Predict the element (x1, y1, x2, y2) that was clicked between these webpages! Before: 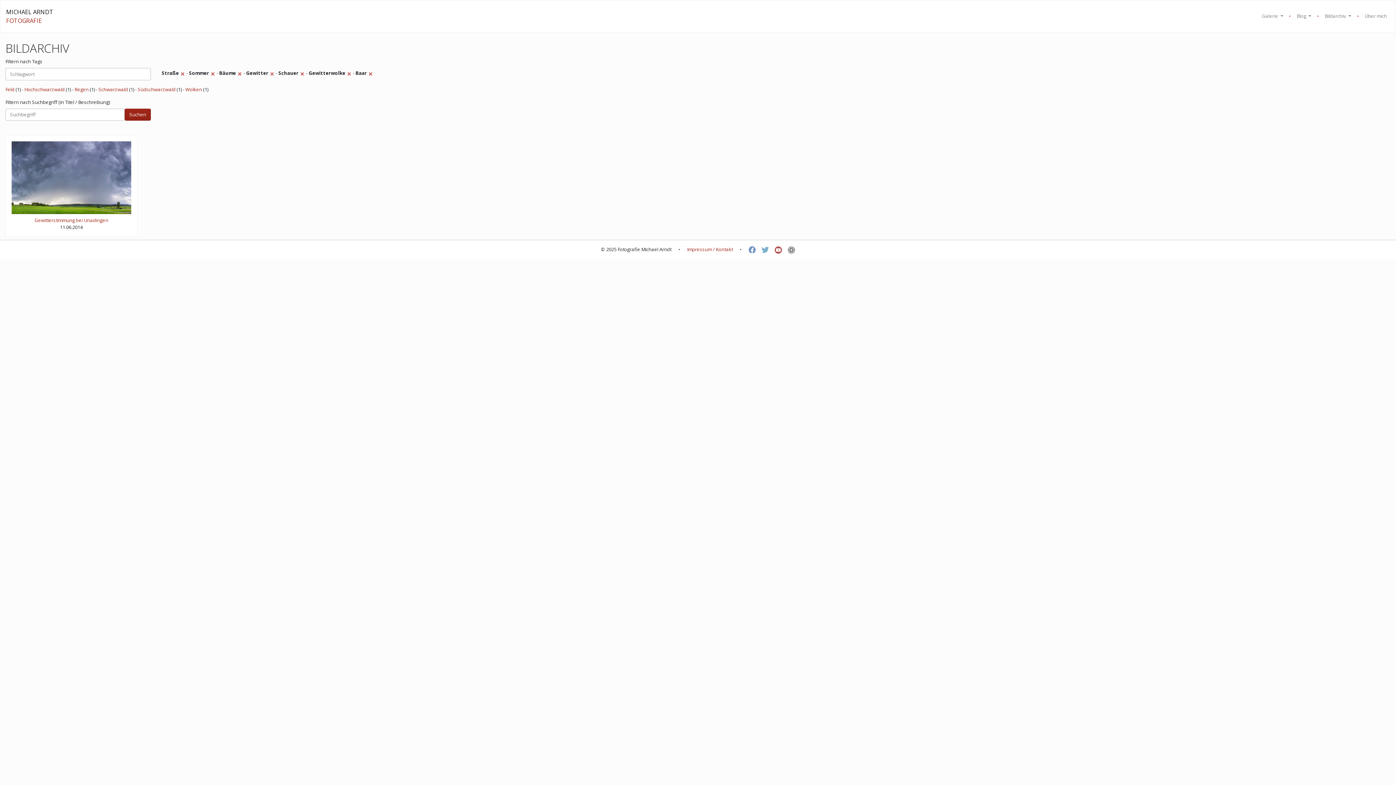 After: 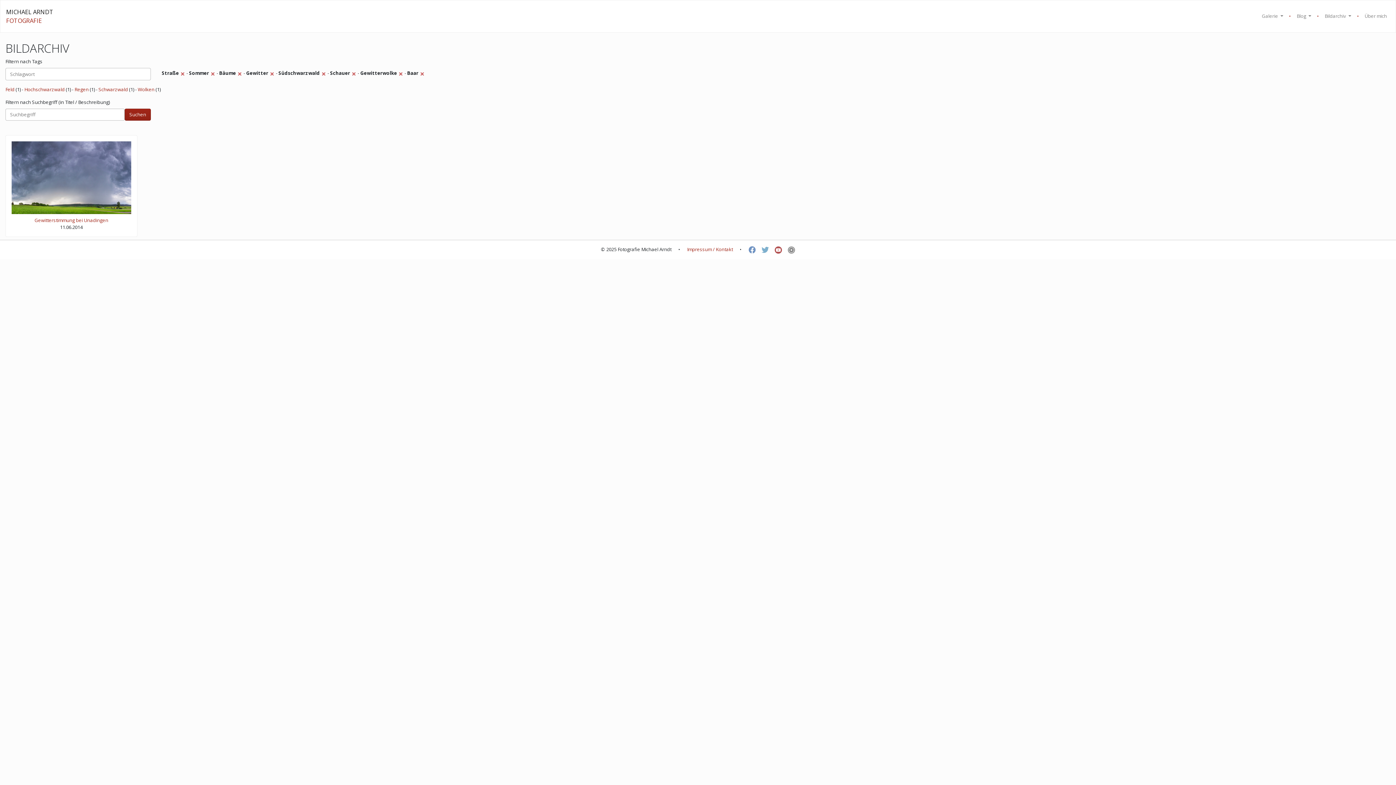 Action: label: Südschwarzwald bbox: (137, 86, 175, 92)